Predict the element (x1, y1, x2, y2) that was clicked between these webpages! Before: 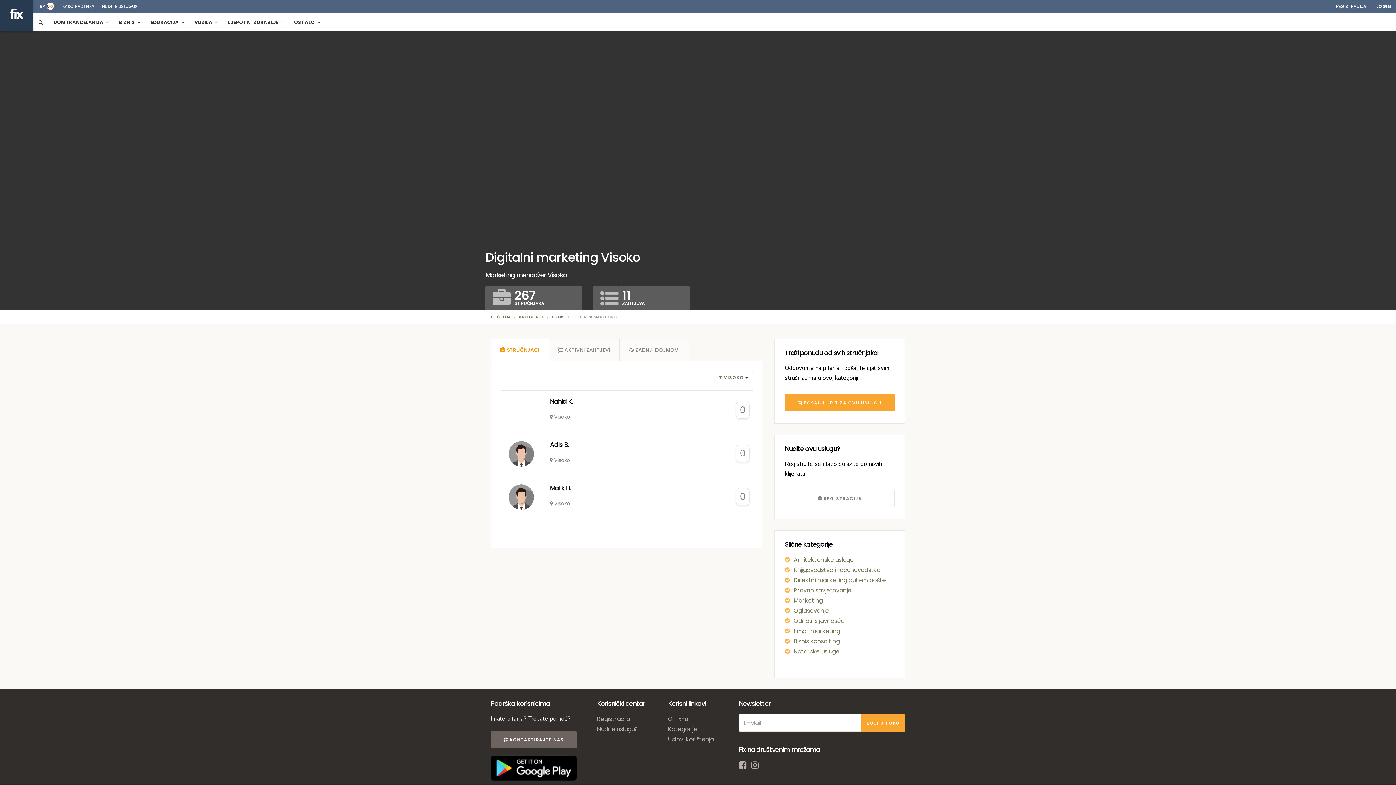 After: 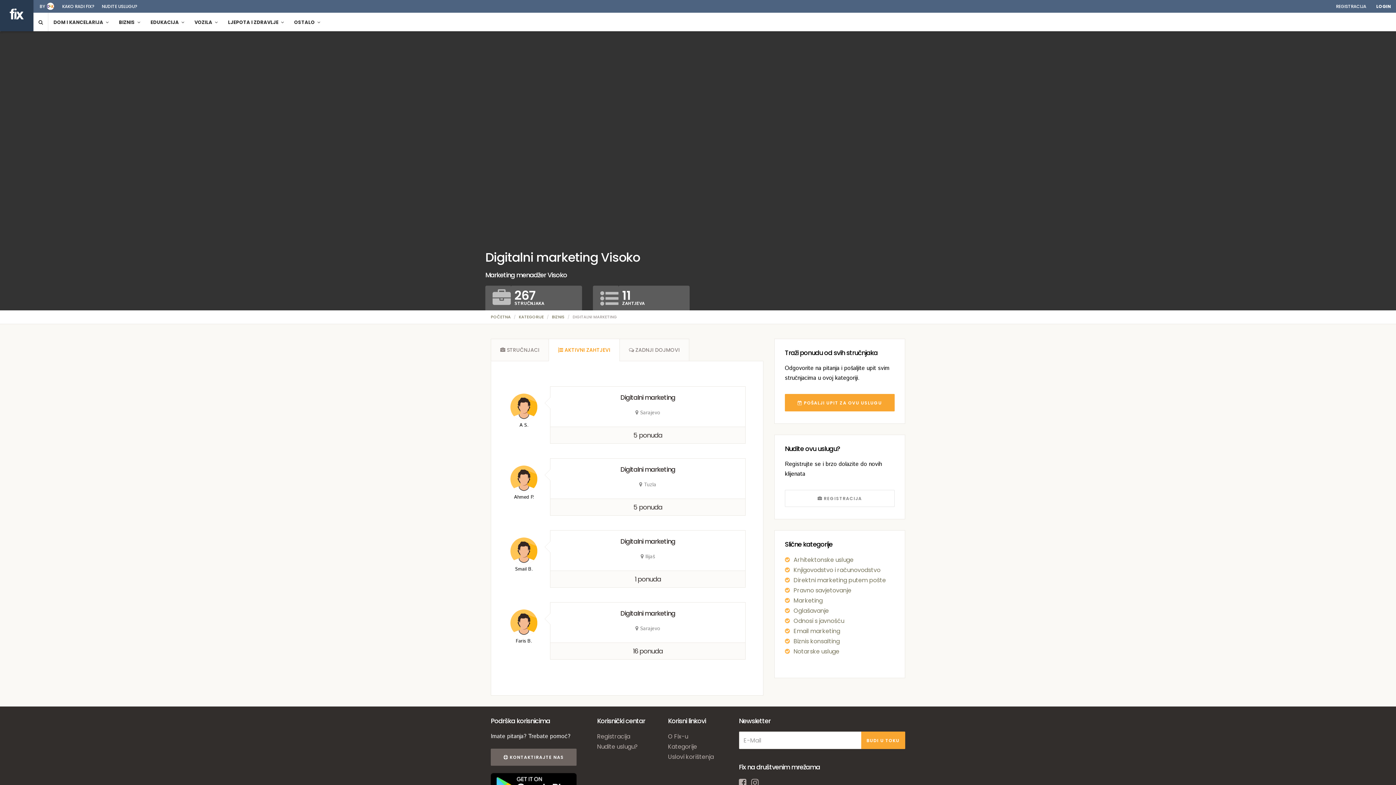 Action: label:  AKTIVNI ZAHTJEVI bbox: (548, 338, 620, 361)